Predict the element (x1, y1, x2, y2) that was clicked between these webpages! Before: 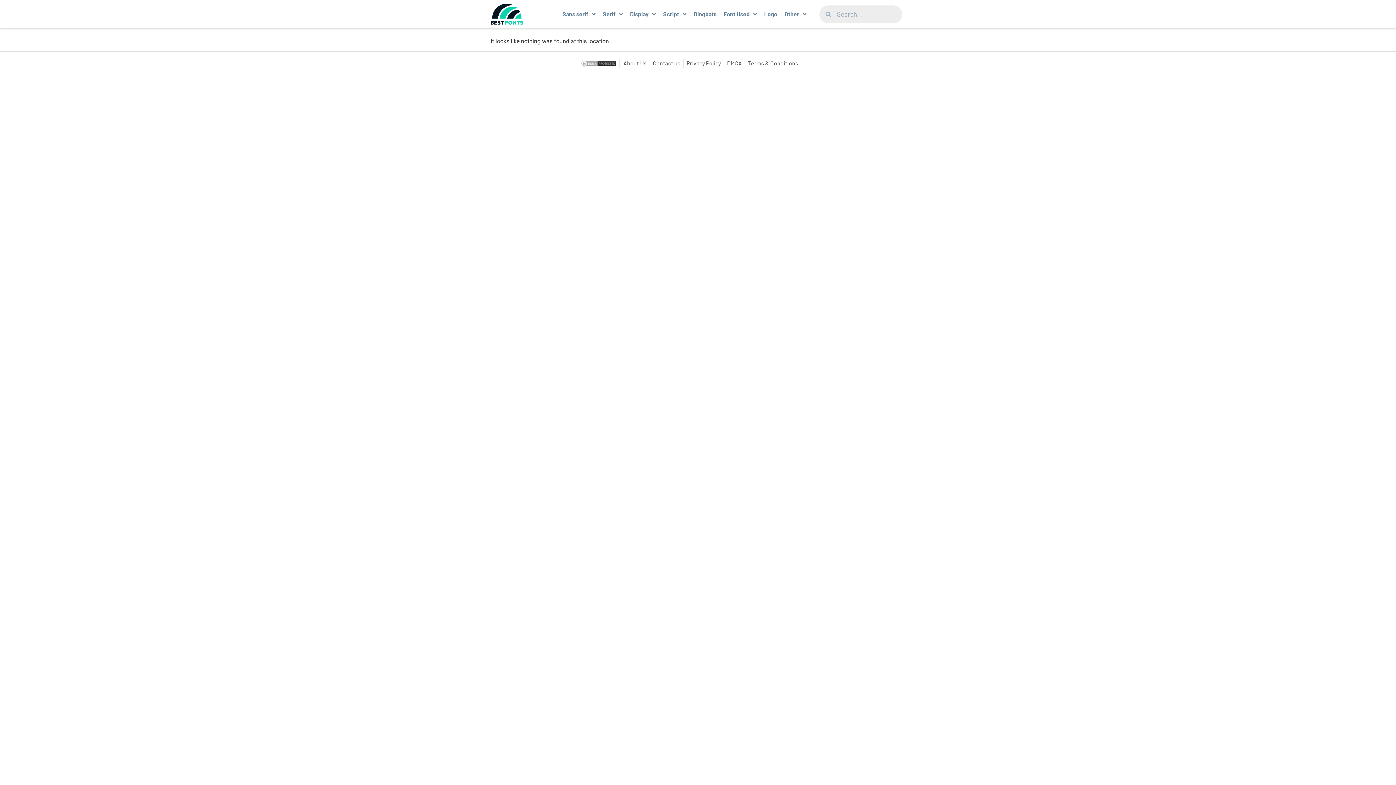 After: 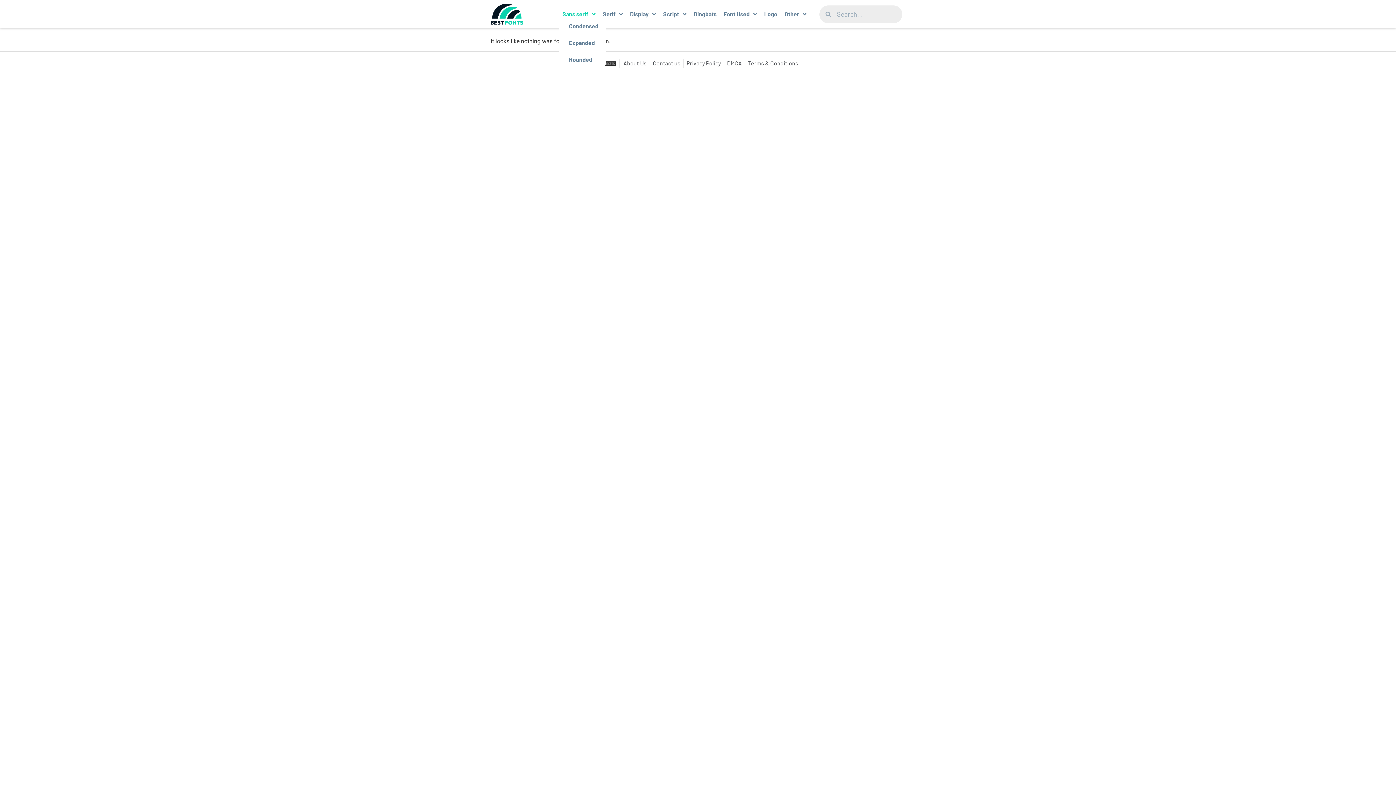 Action: label: Sans serif bbox: (558, 10, 599, 17)